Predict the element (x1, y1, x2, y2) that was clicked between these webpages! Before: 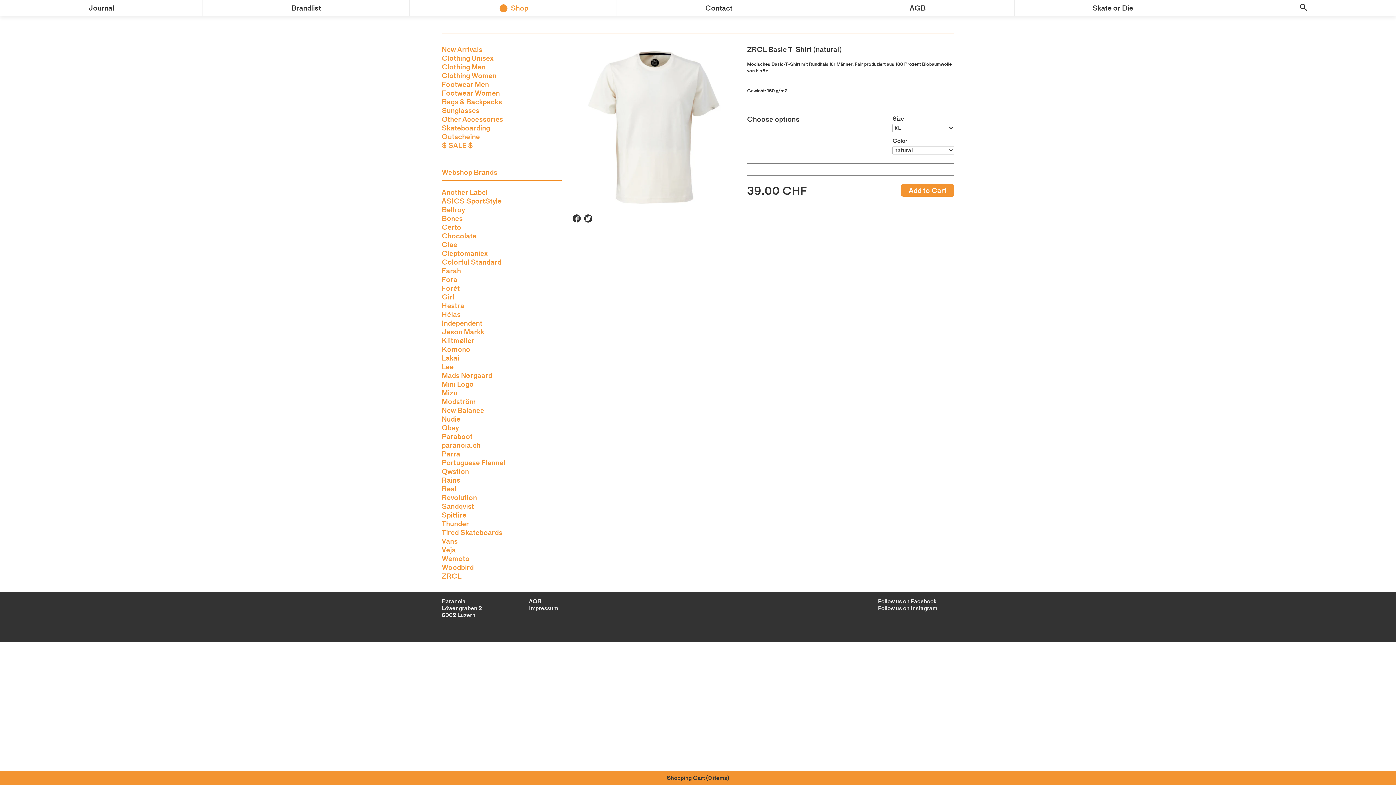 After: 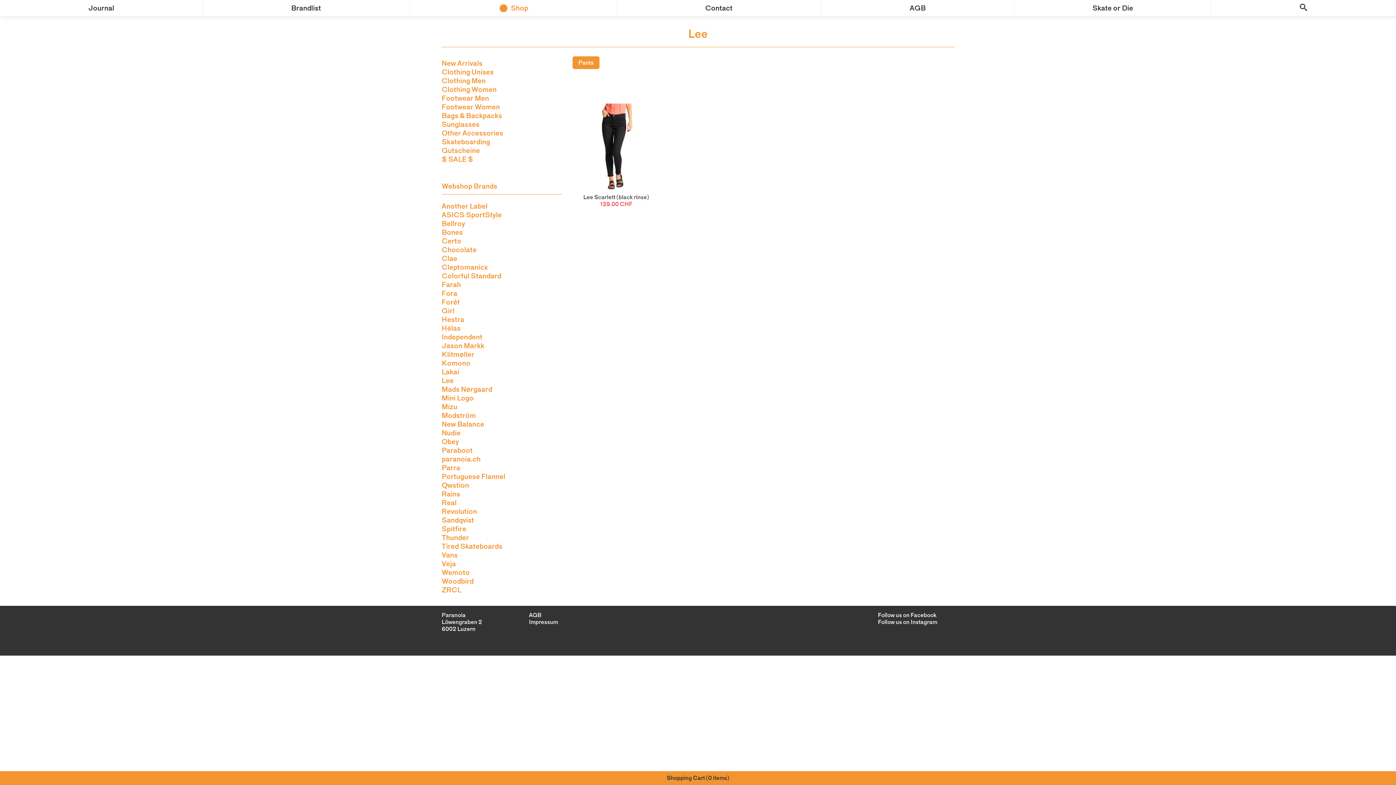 Action: bbox: (441, 362, 453, 371) label: Lee